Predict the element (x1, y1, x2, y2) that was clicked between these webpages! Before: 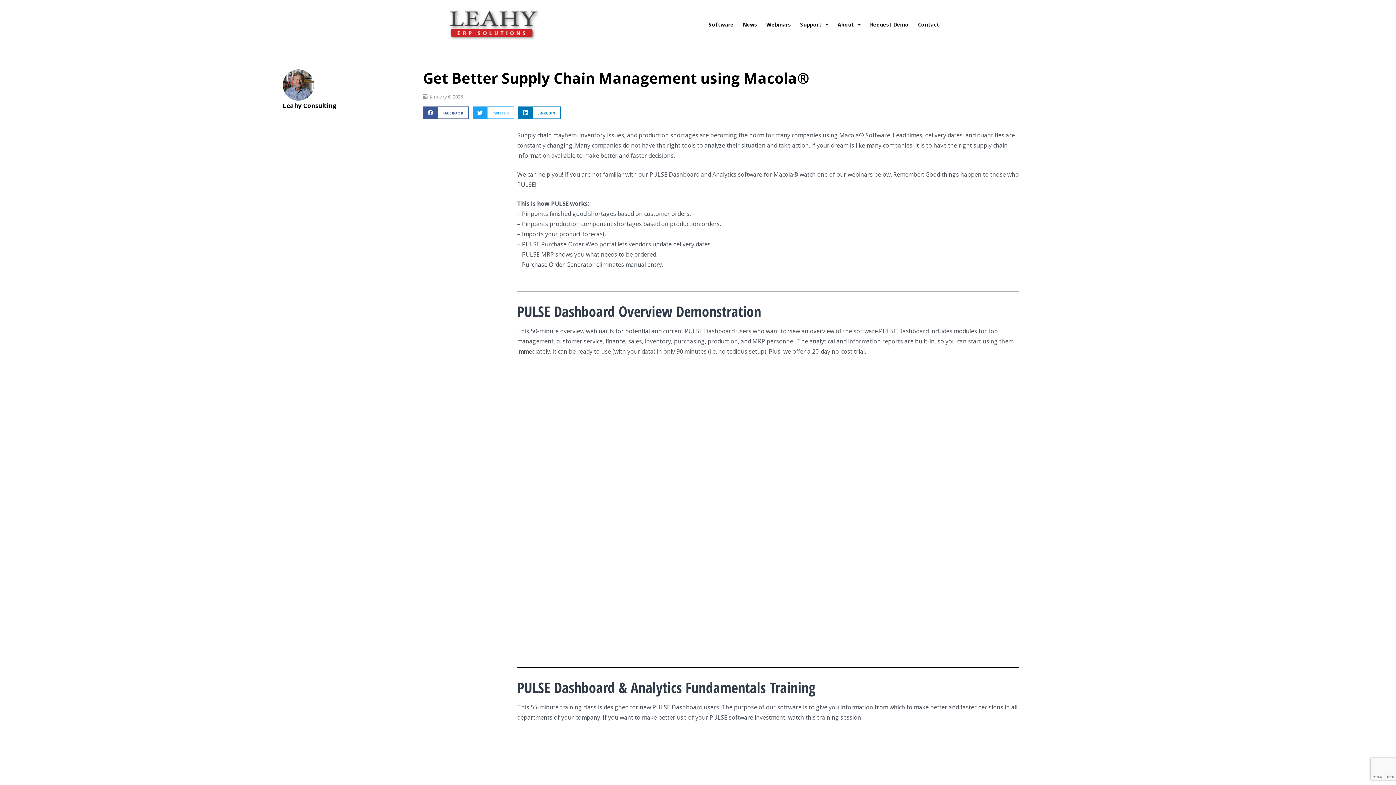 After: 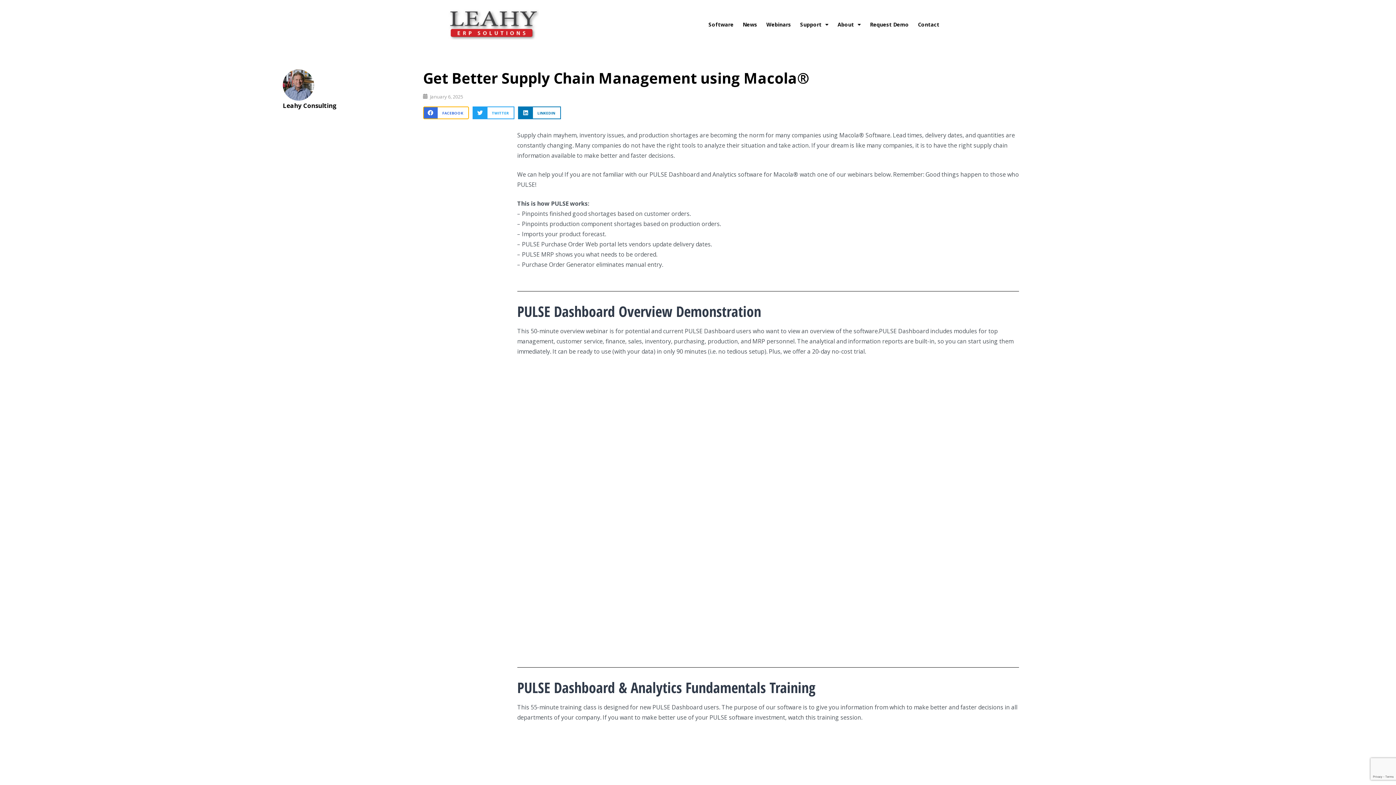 Action: bbox: (423, 106, 469, 119) label: Share on facebook